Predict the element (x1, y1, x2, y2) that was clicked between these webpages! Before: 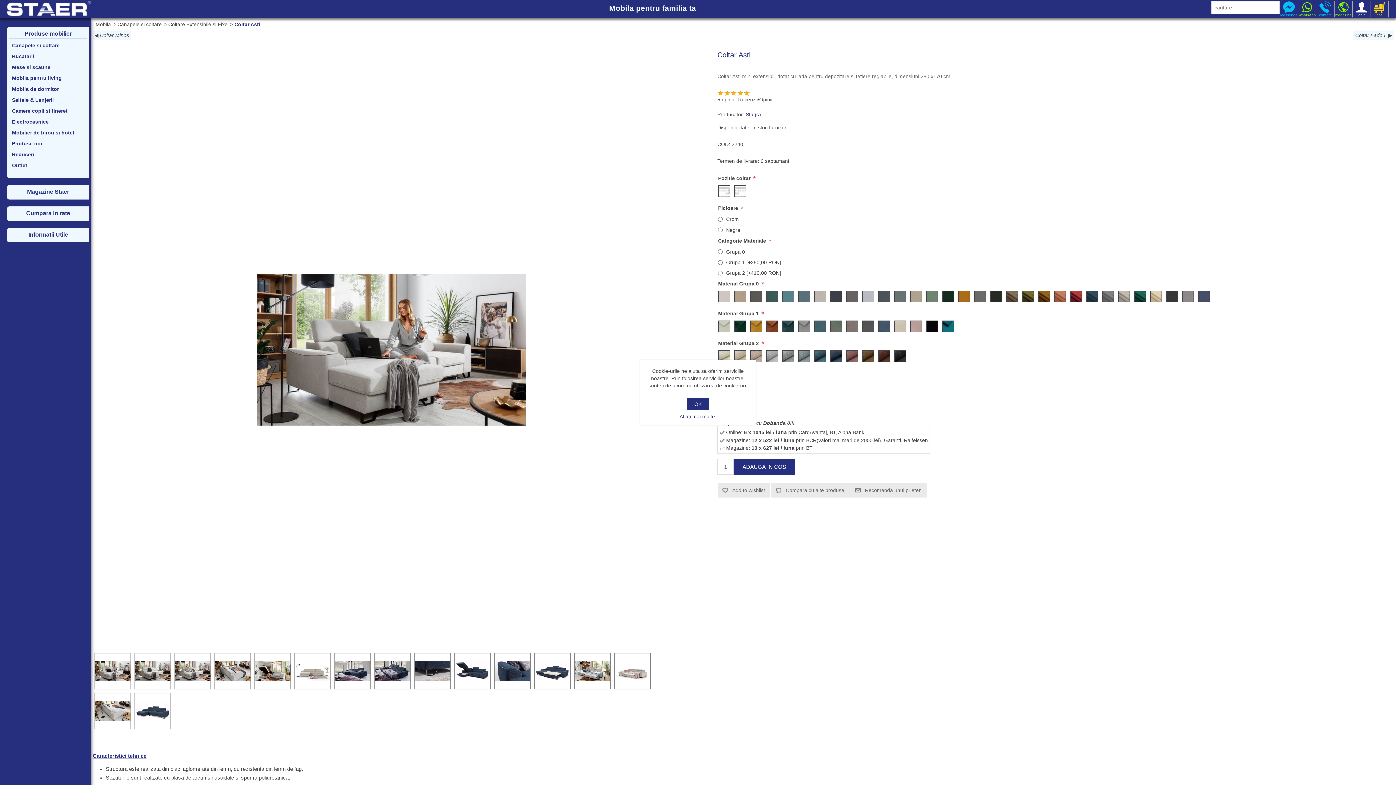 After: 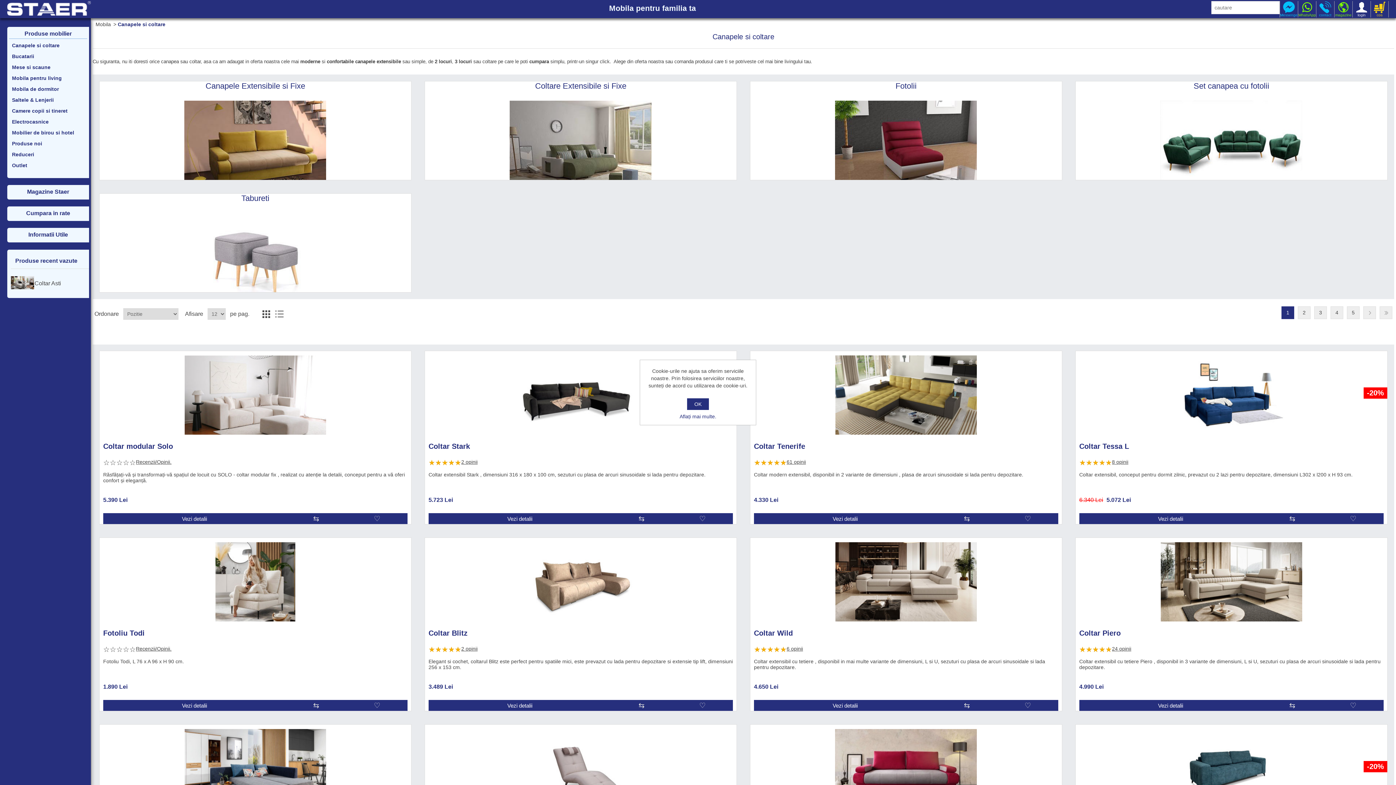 Action: label: Canapele si coltare bbox: (9, 40, 90, 51)